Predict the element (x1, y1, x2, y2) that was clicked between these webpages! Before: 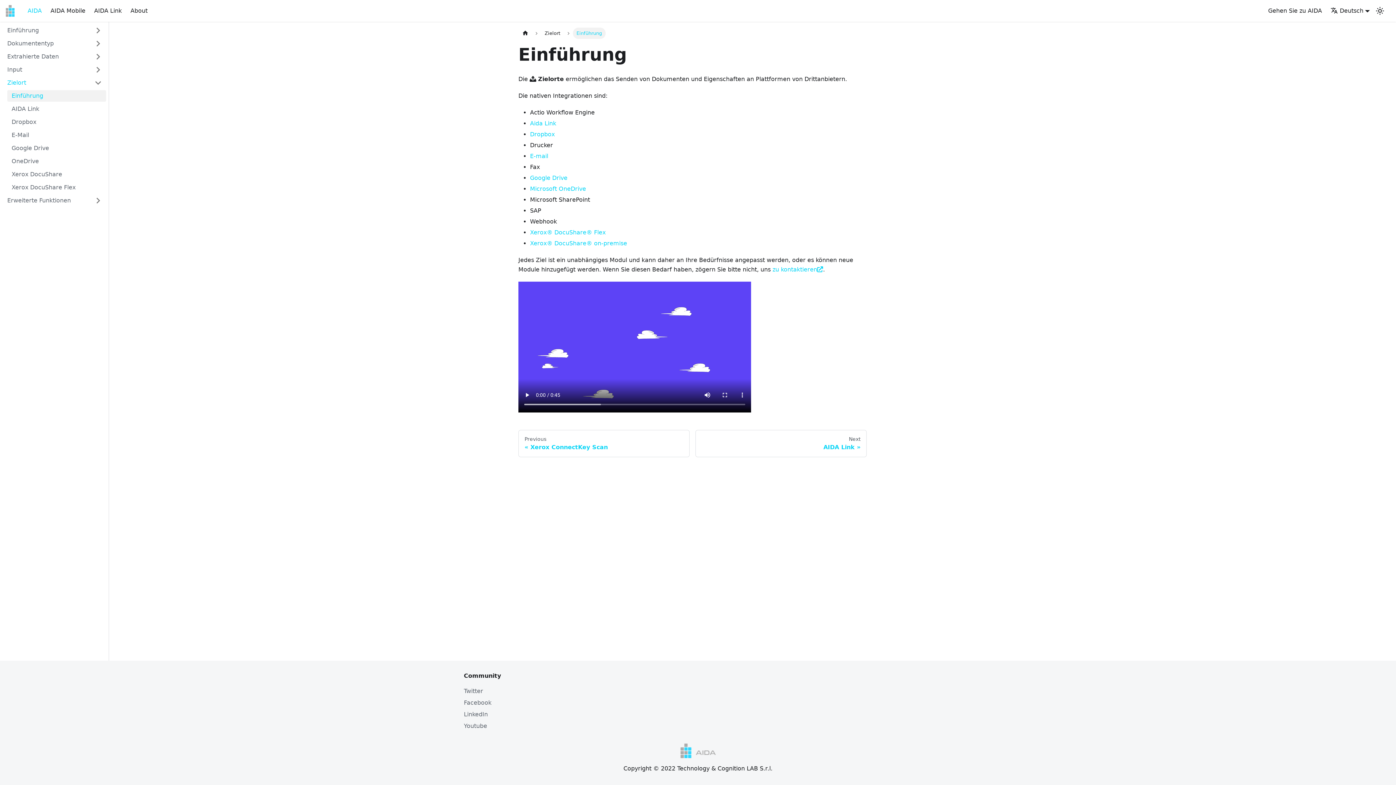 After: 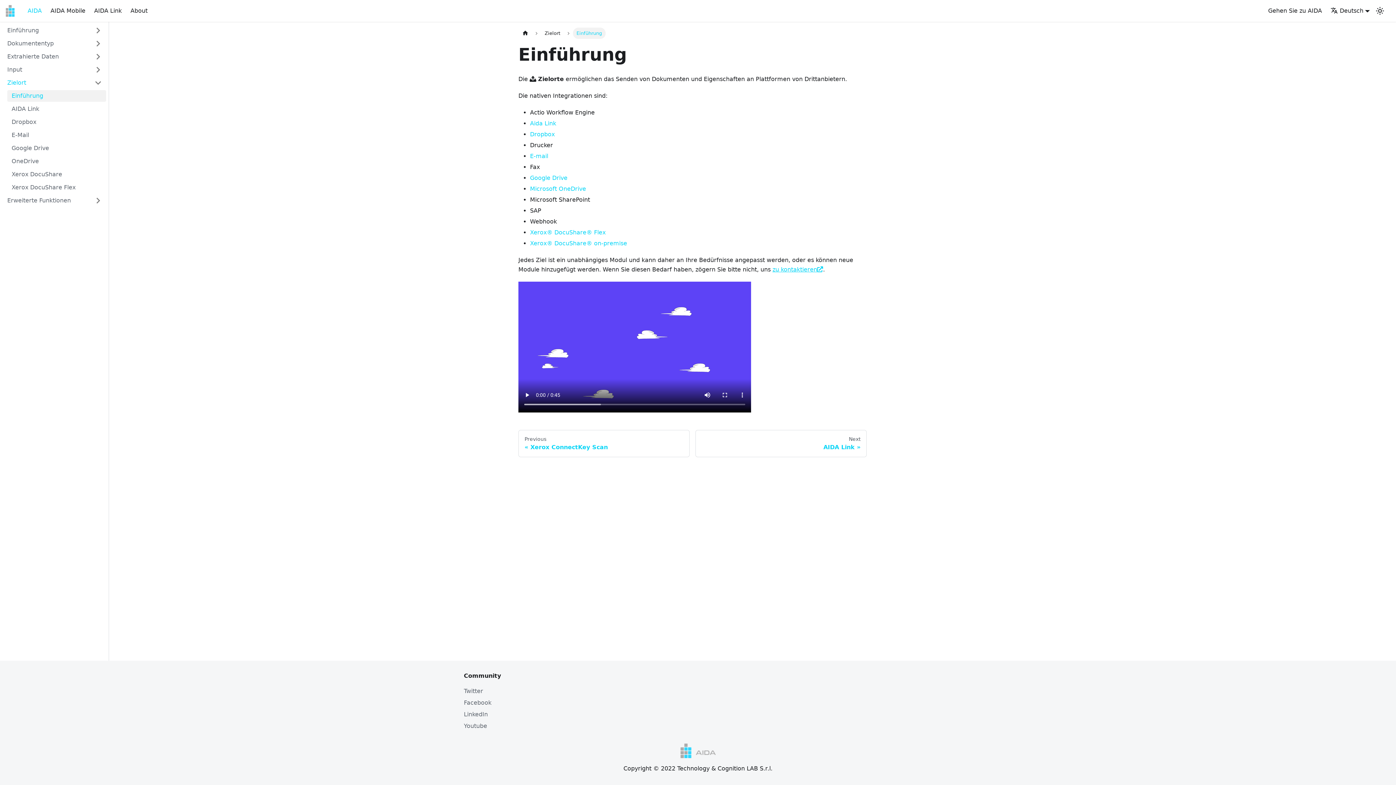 Action: bbox: (772, 266, 823, 273) label: zu kontaktieren